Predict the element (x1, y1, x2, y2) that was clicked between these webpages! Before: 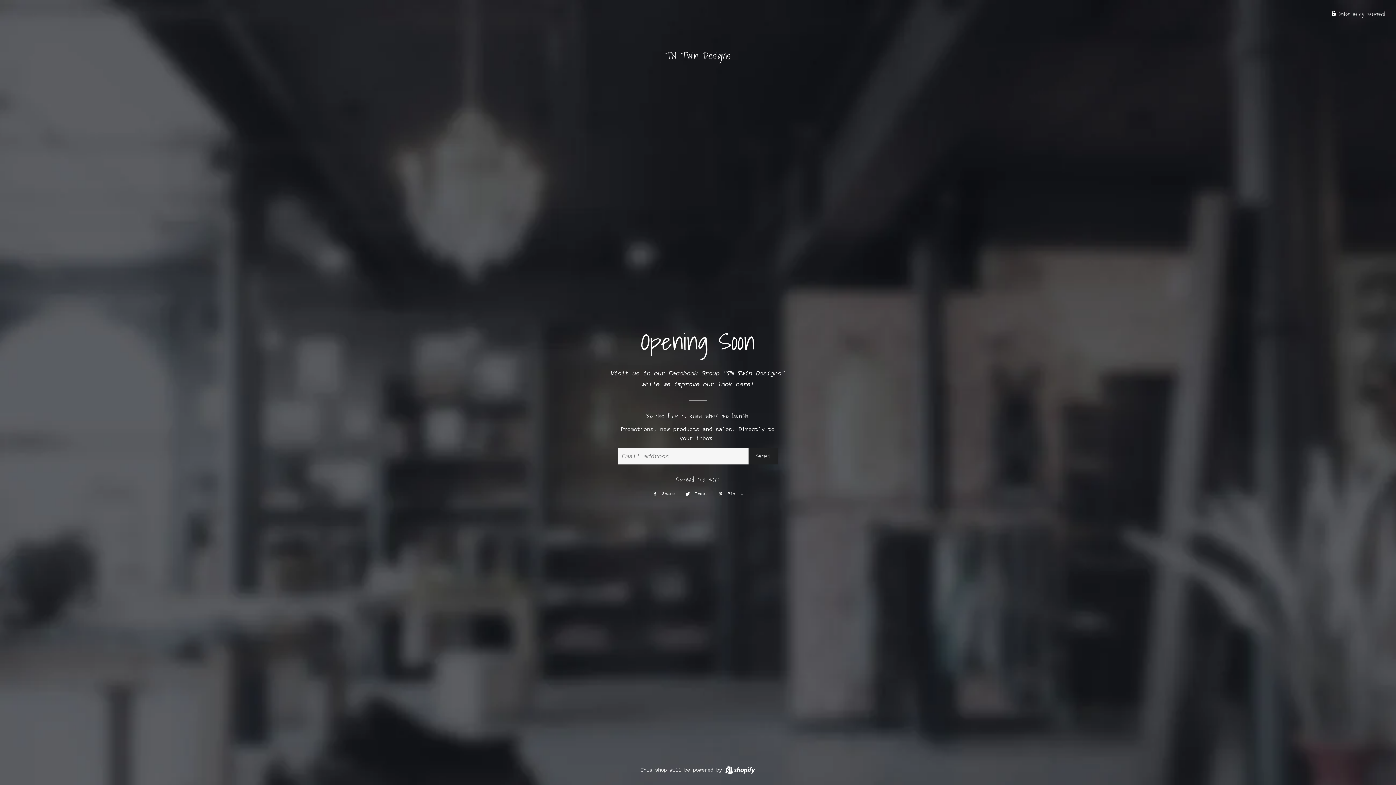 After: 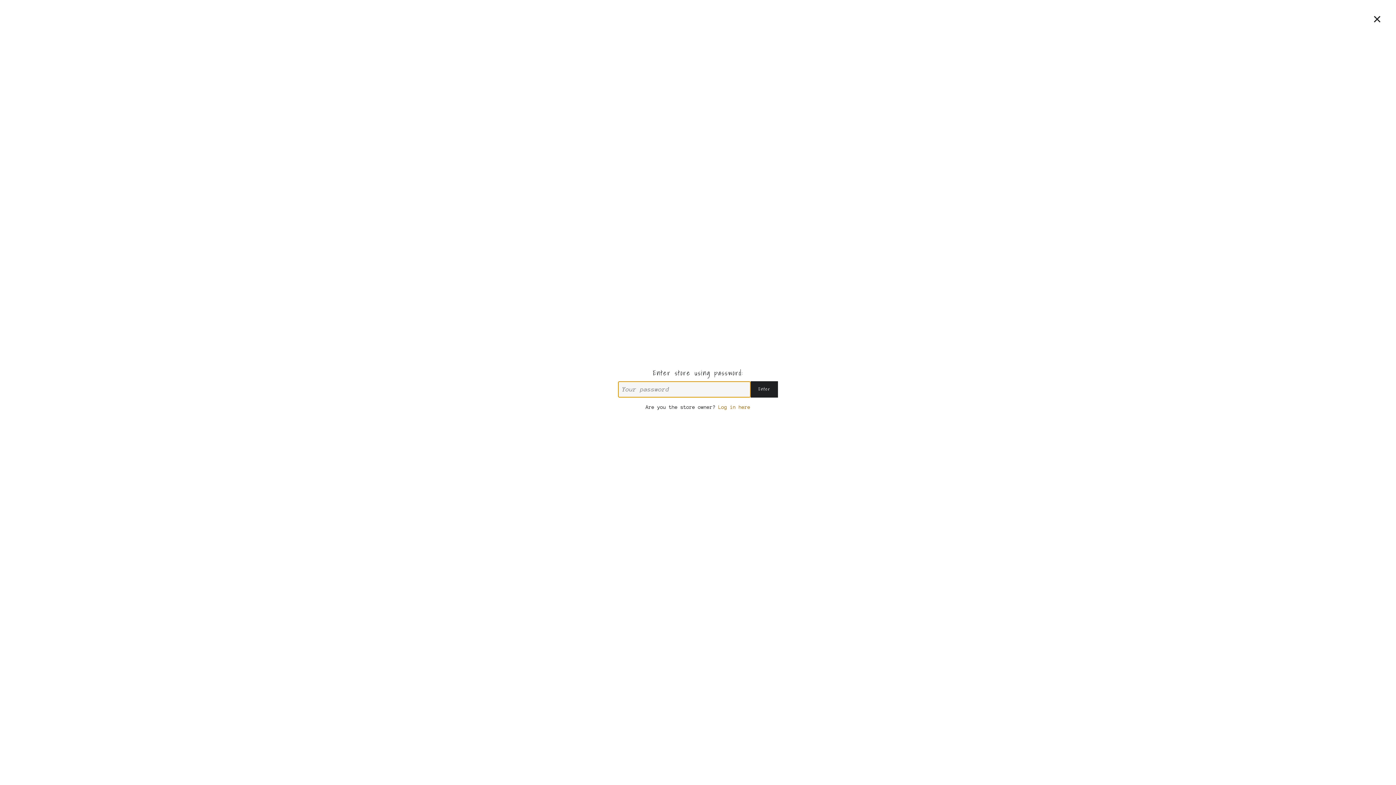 Action: label:  Enter using password bbox: (1331, 10, 1385, 17)